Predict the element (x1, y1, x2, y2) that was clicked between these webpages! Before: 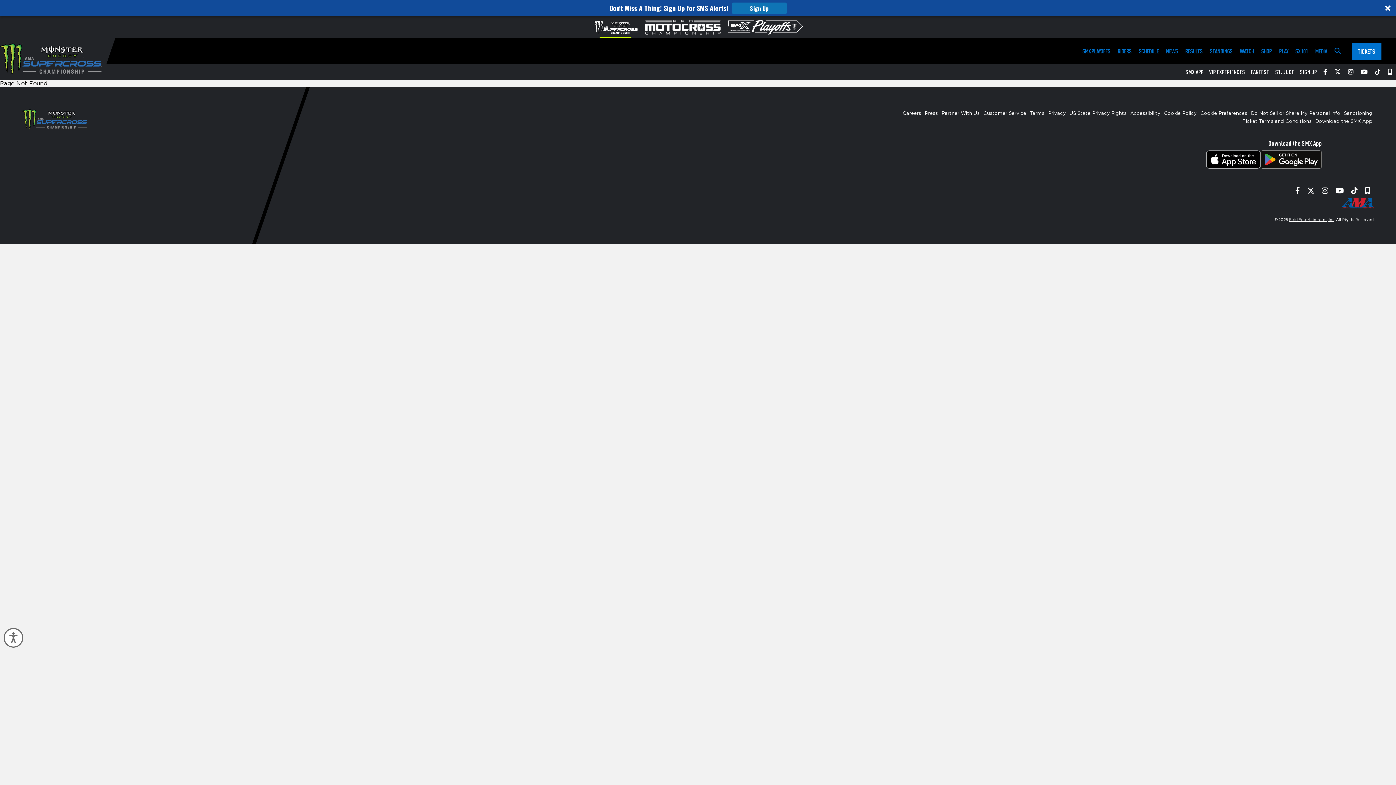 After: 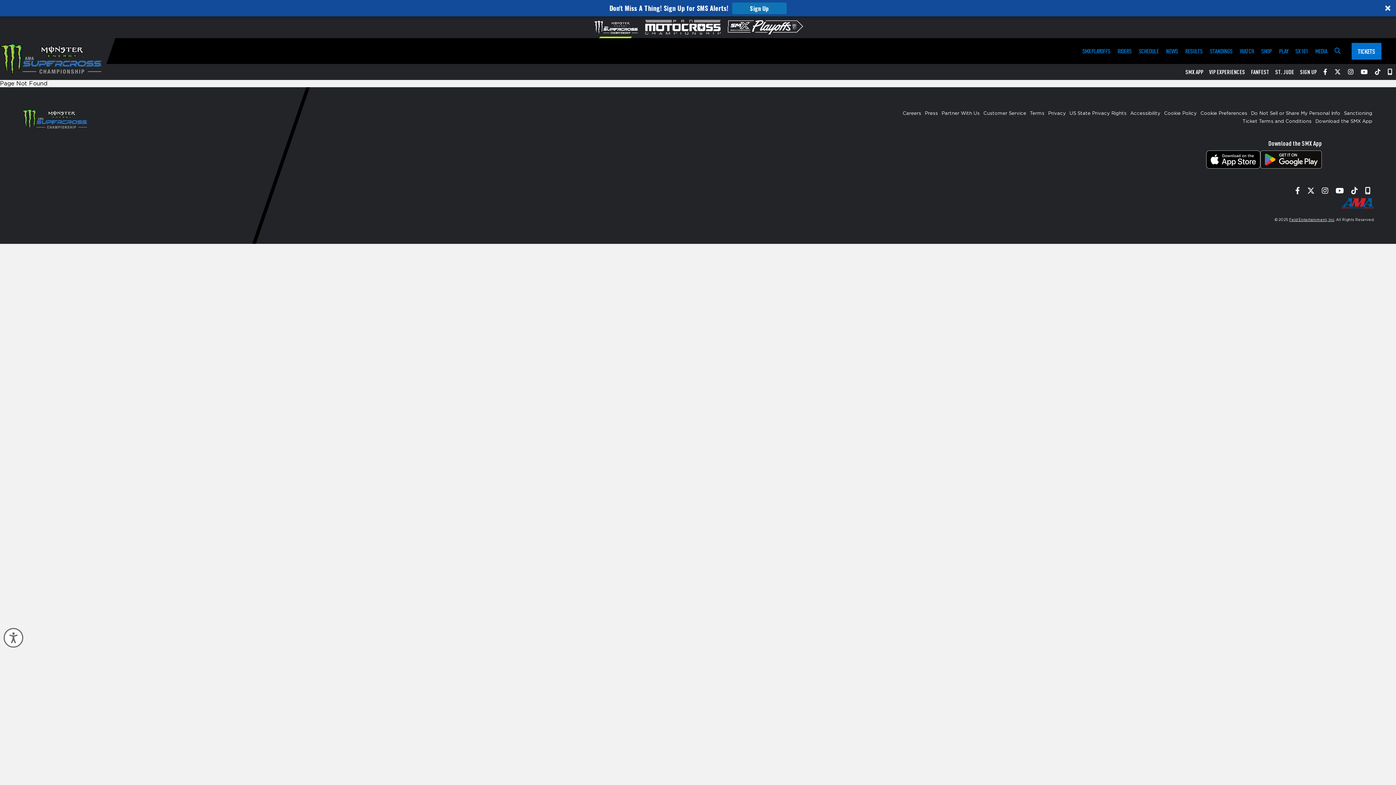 Action: label: Facebook bbox: (1323, 68, 1327, 75)